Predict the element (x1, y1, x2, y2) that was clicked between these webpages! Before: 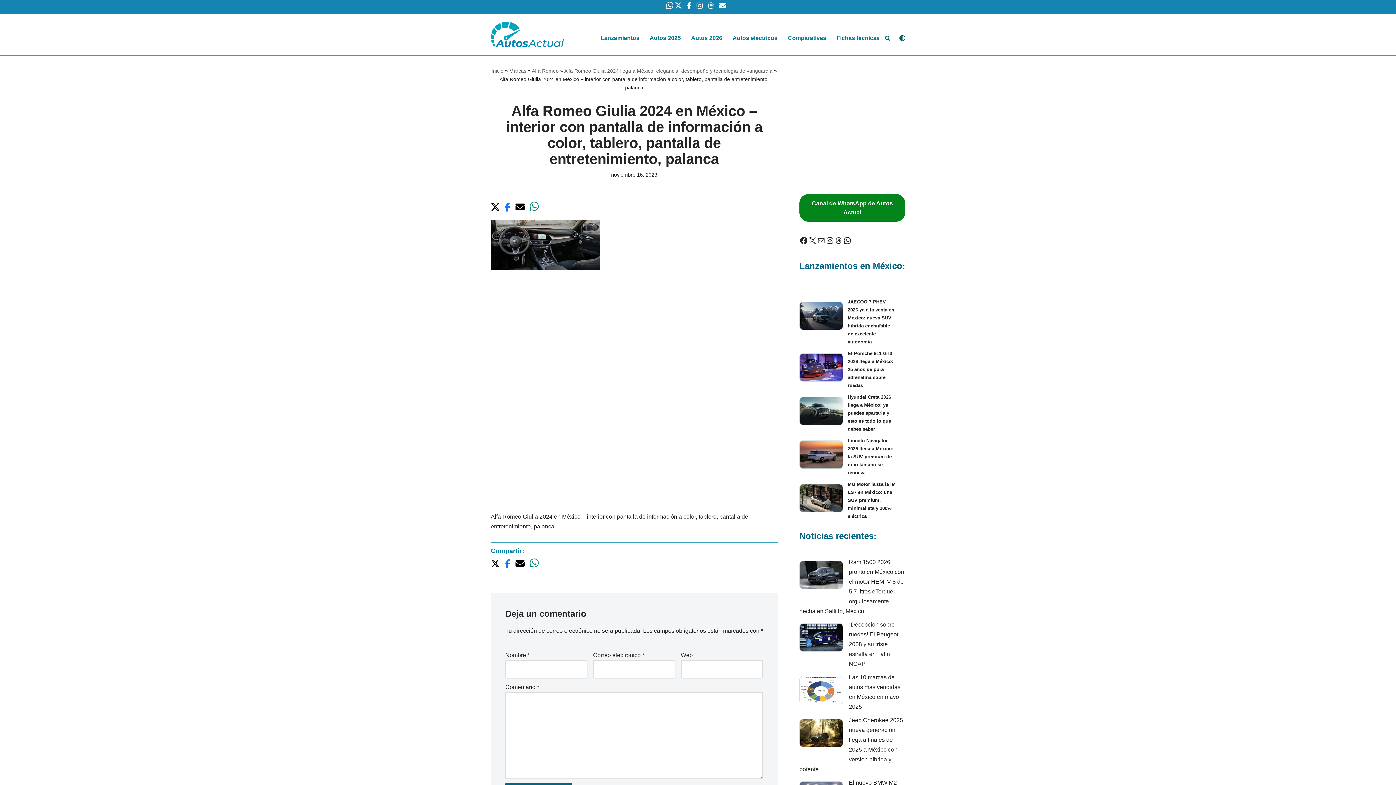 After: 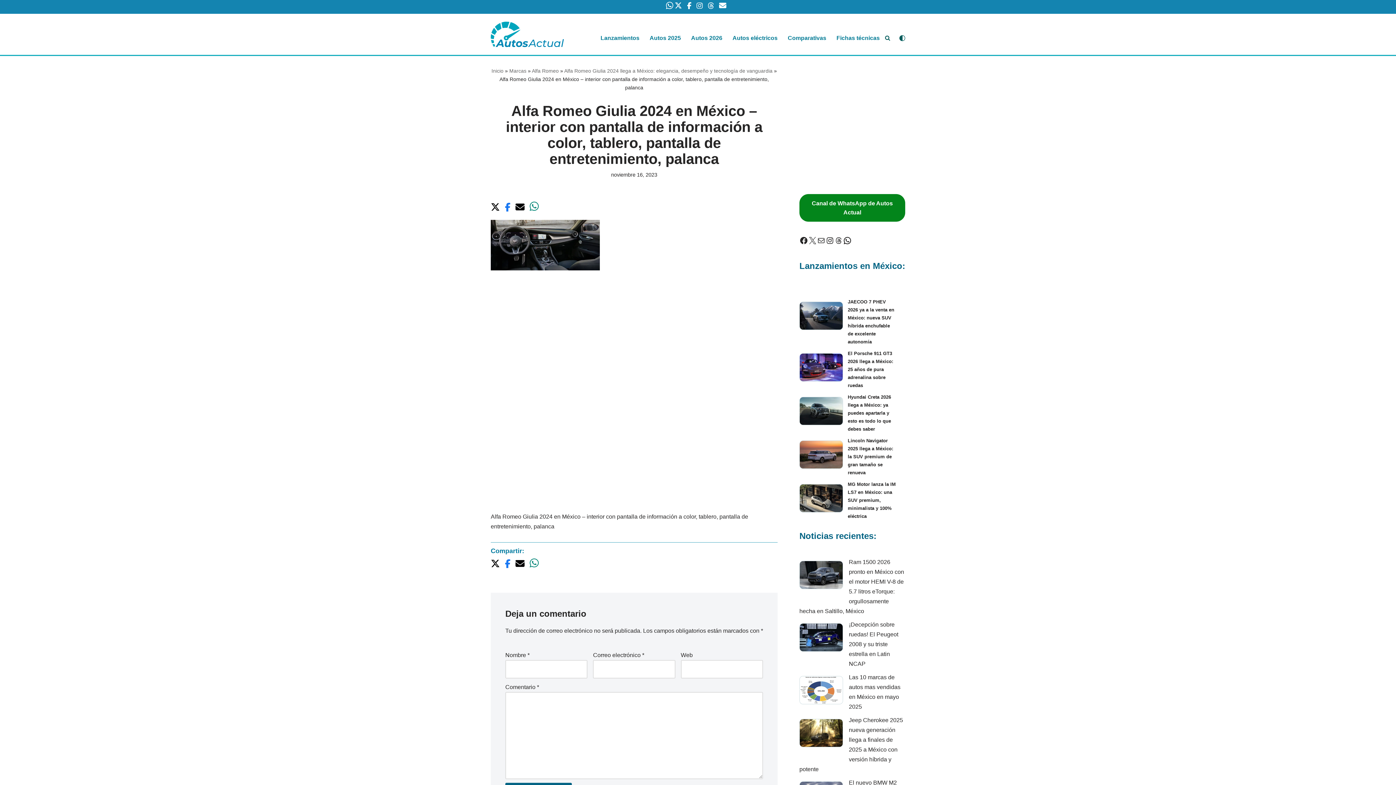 Action: bbox: (808, 236, 817, 245) label: X